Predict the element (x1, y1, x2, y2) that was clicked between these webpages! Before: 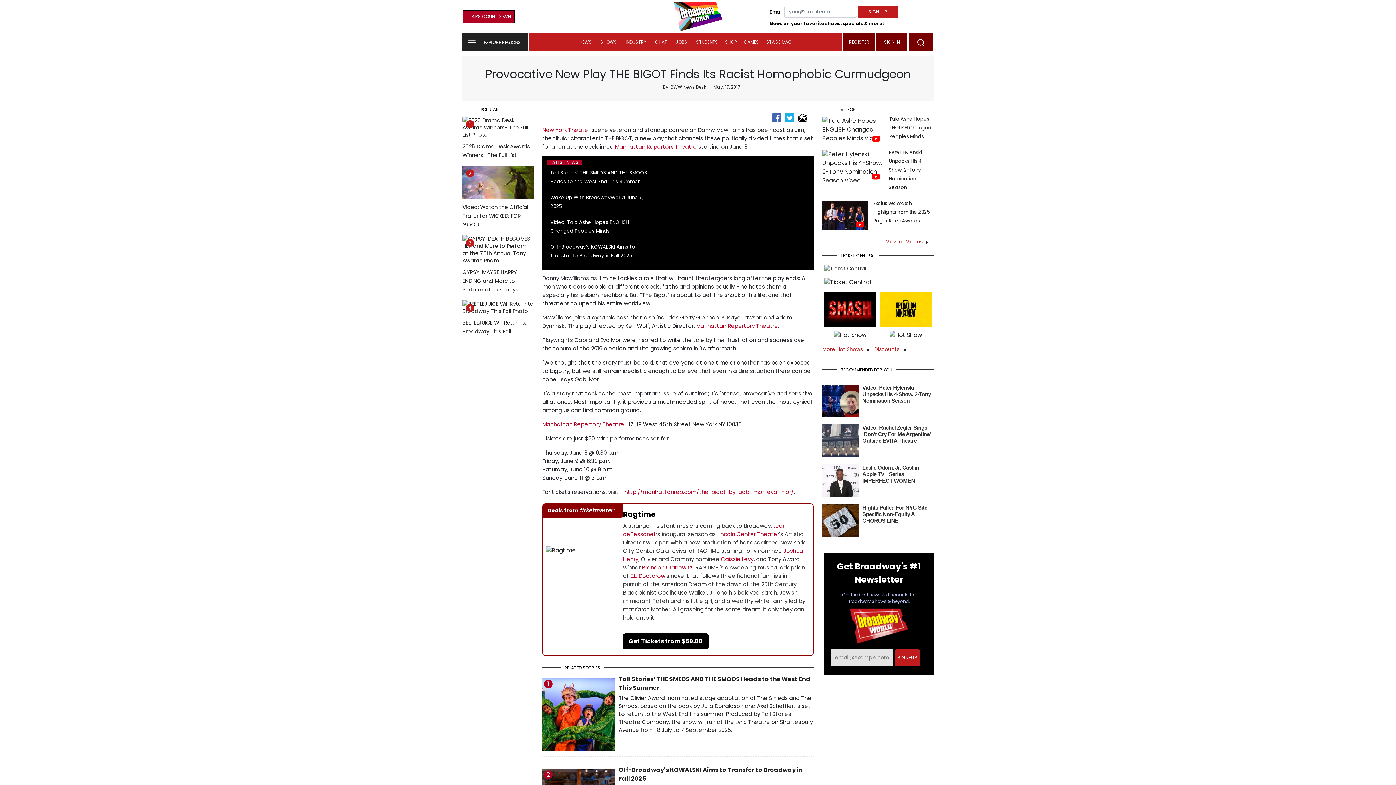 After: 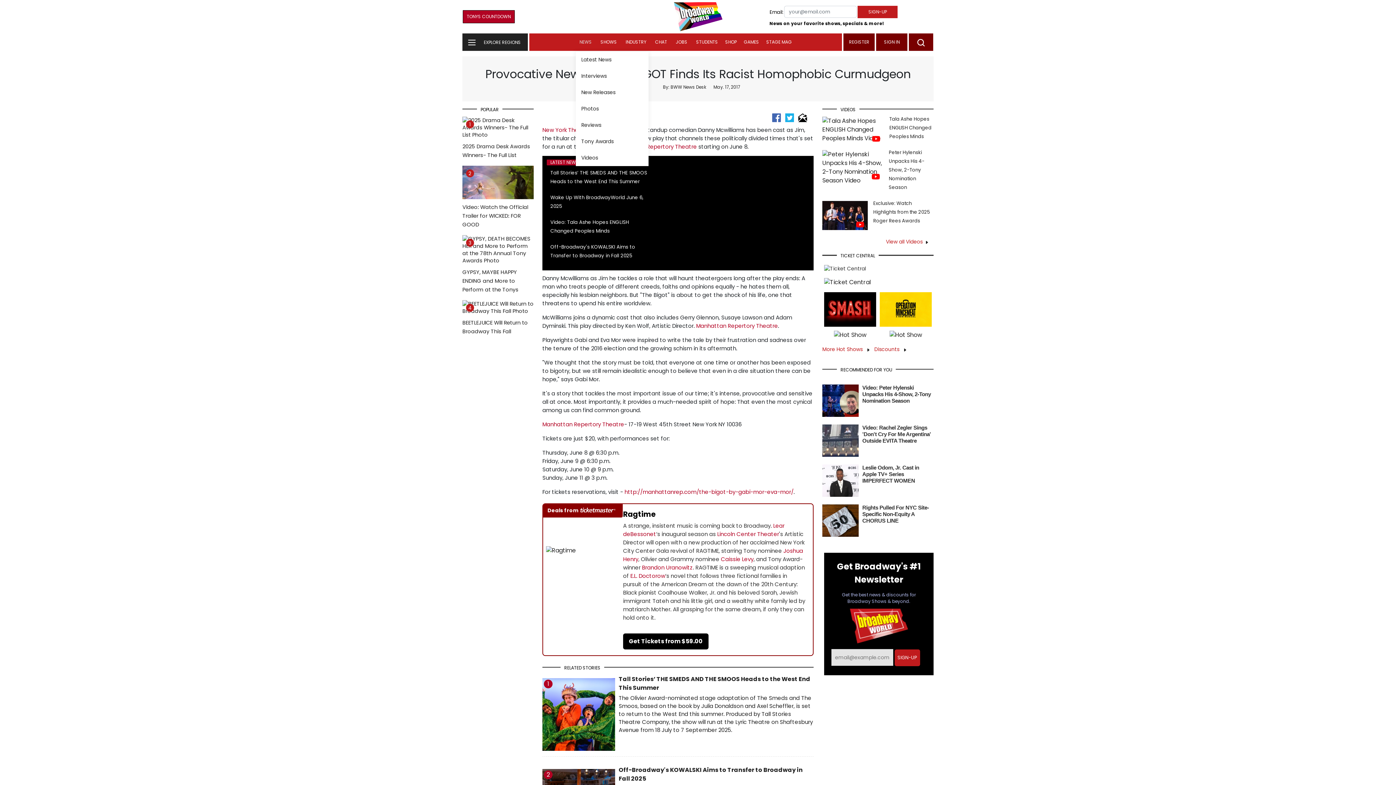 Action: label: NEWS bbox: (575, 33, 595, 50)